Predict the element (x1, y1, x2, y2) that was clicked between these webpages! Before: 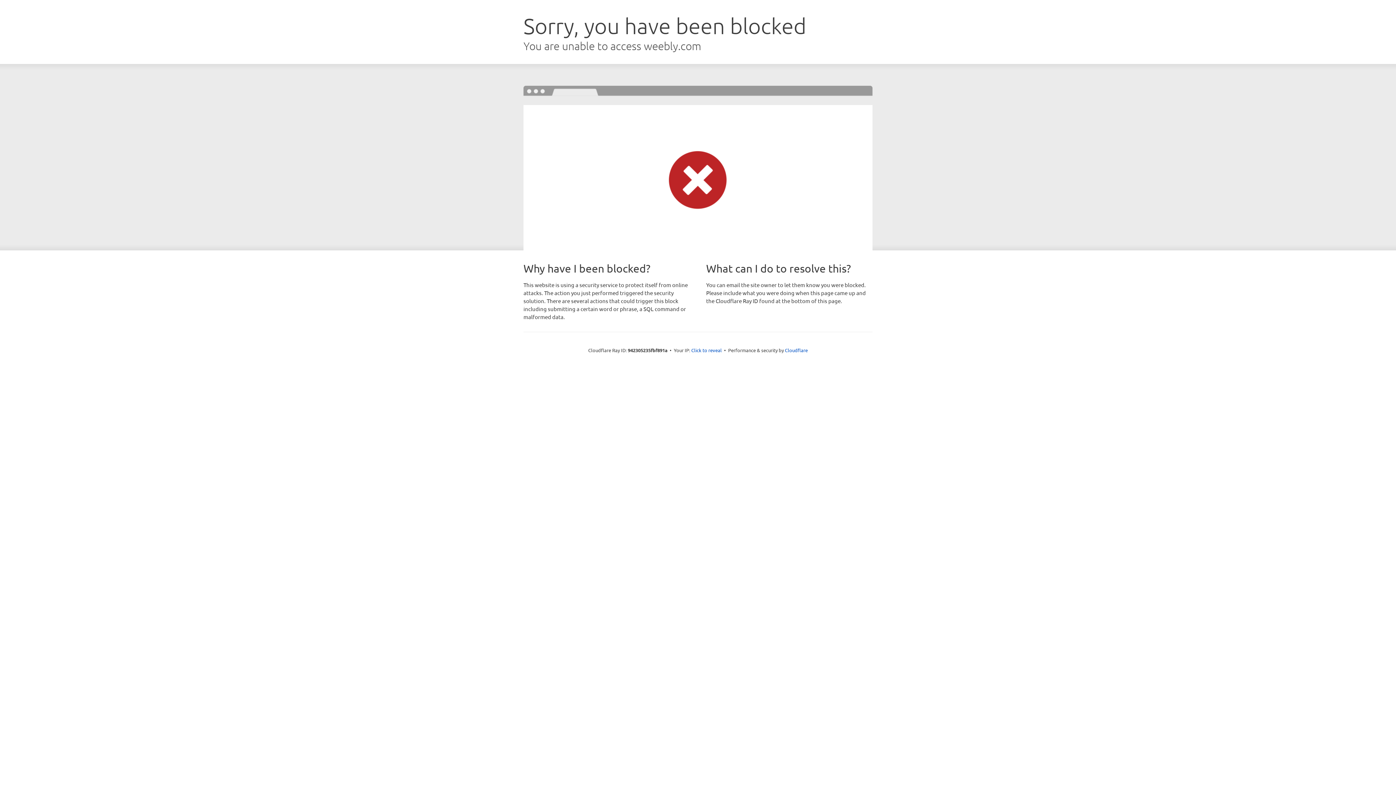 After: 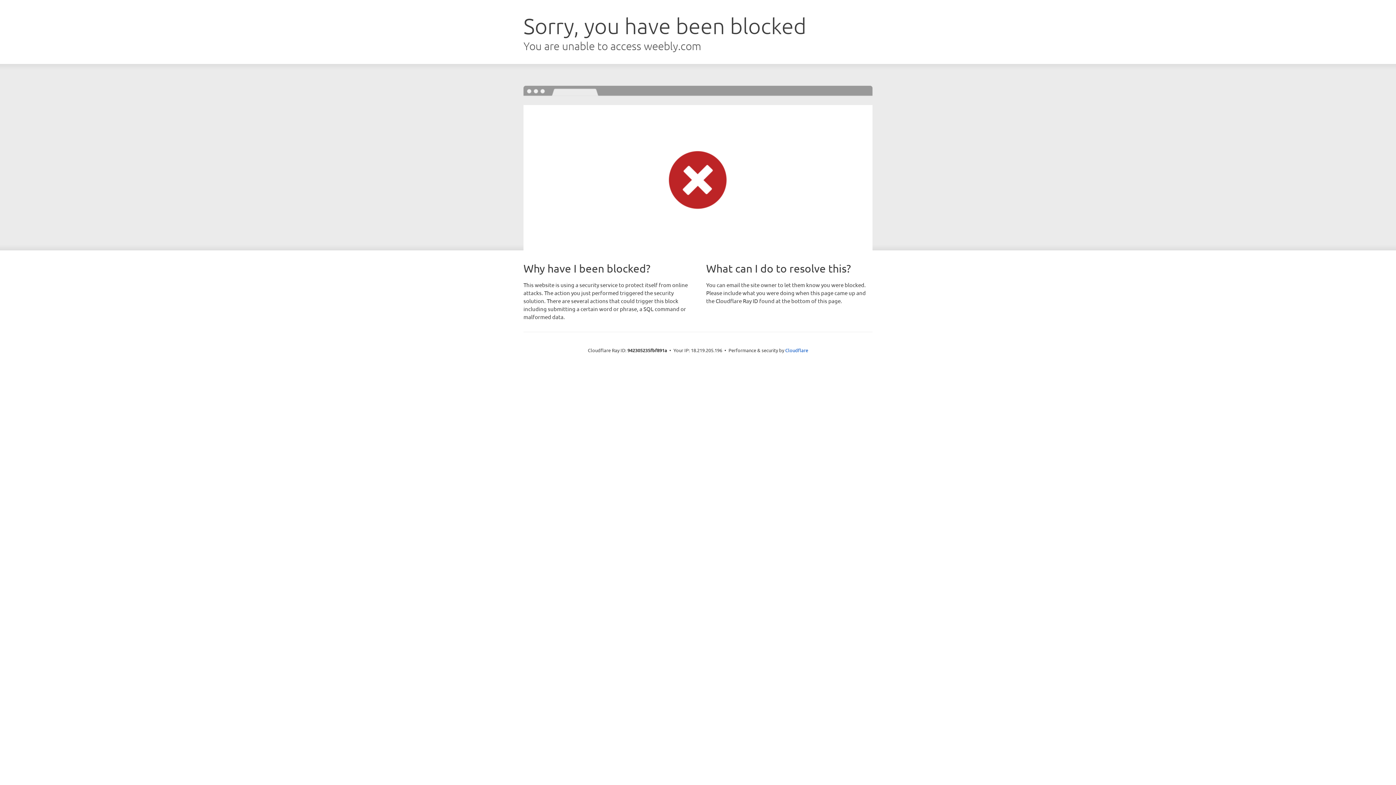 Action: label: Click to reveal bbox: (691, 346, 722, 353)